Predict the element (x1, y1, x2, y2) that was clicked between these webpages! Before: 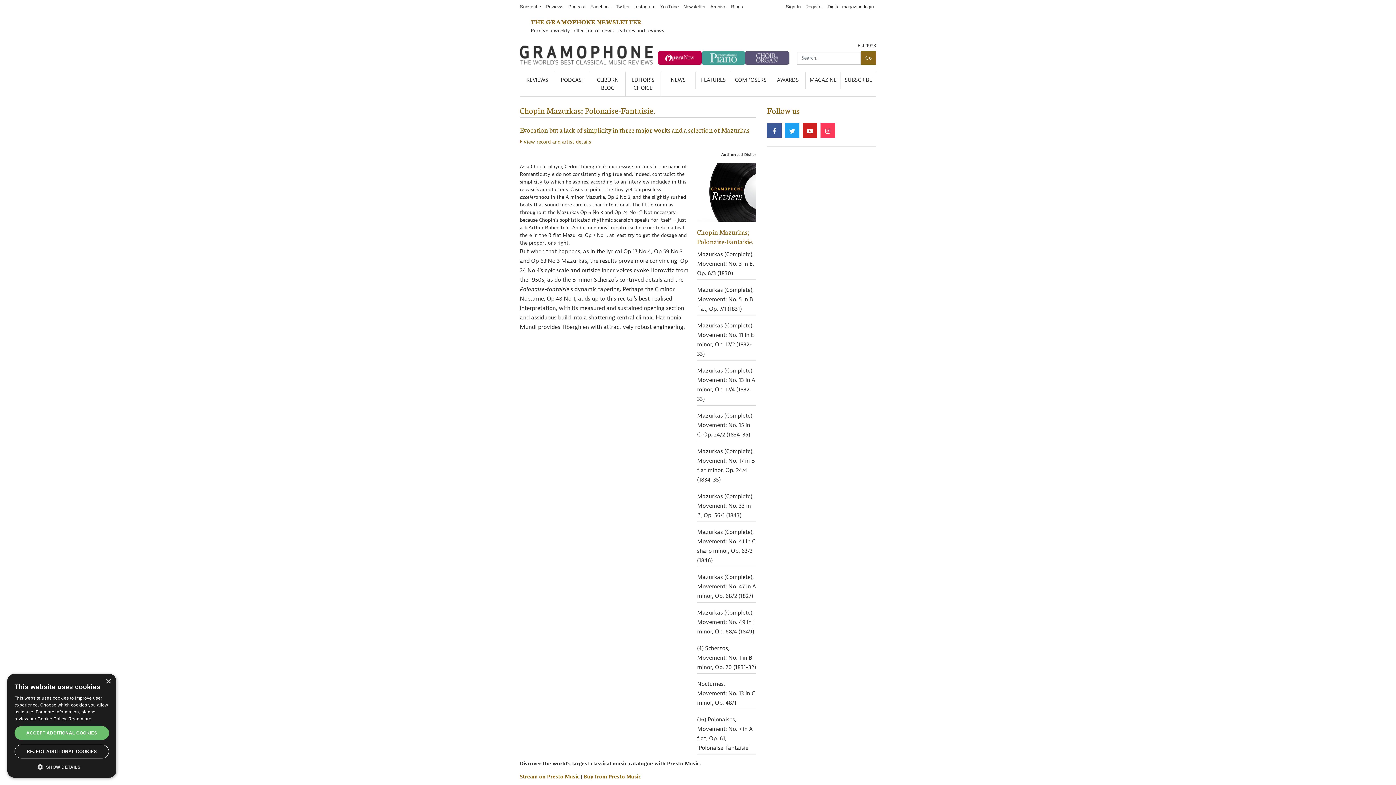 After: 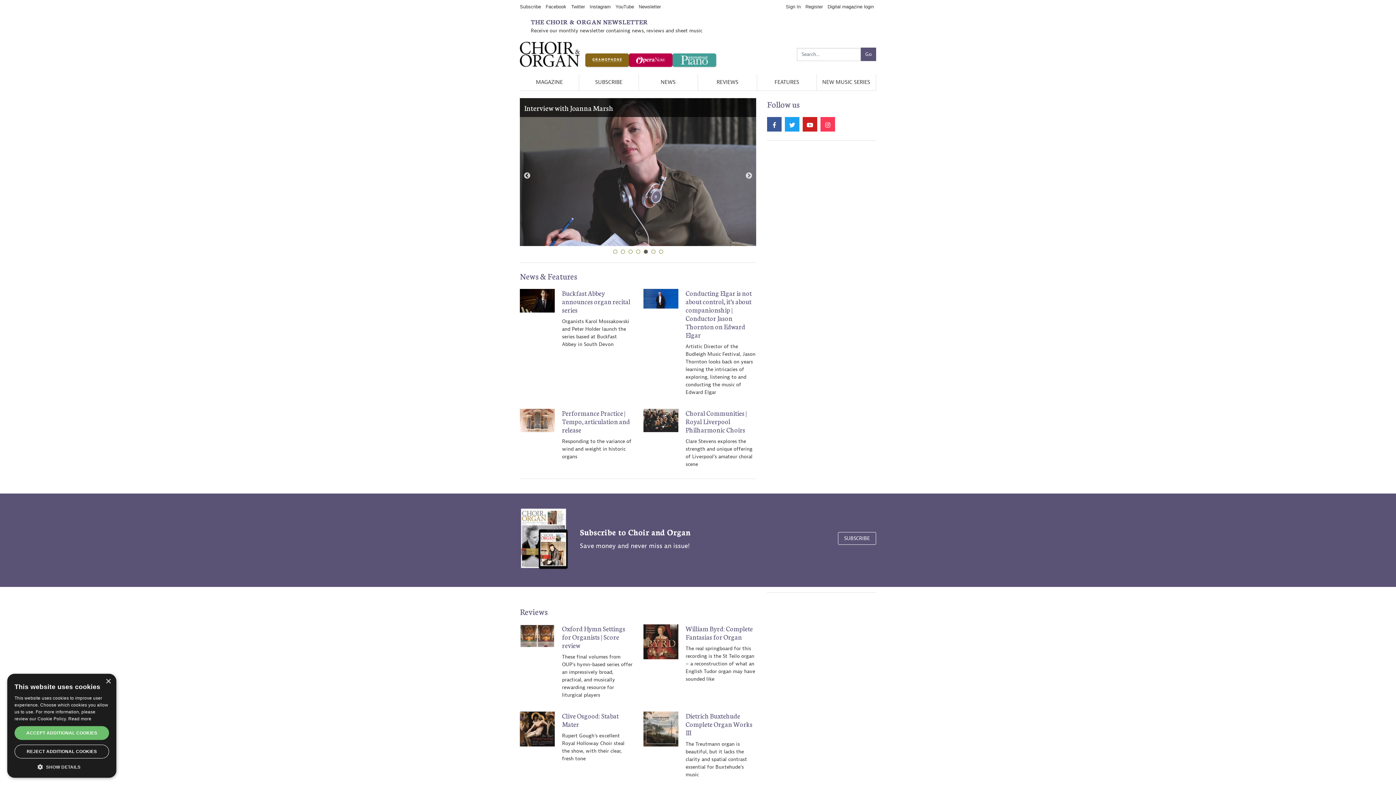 Action: bbox: (749, 51, 785, 64)